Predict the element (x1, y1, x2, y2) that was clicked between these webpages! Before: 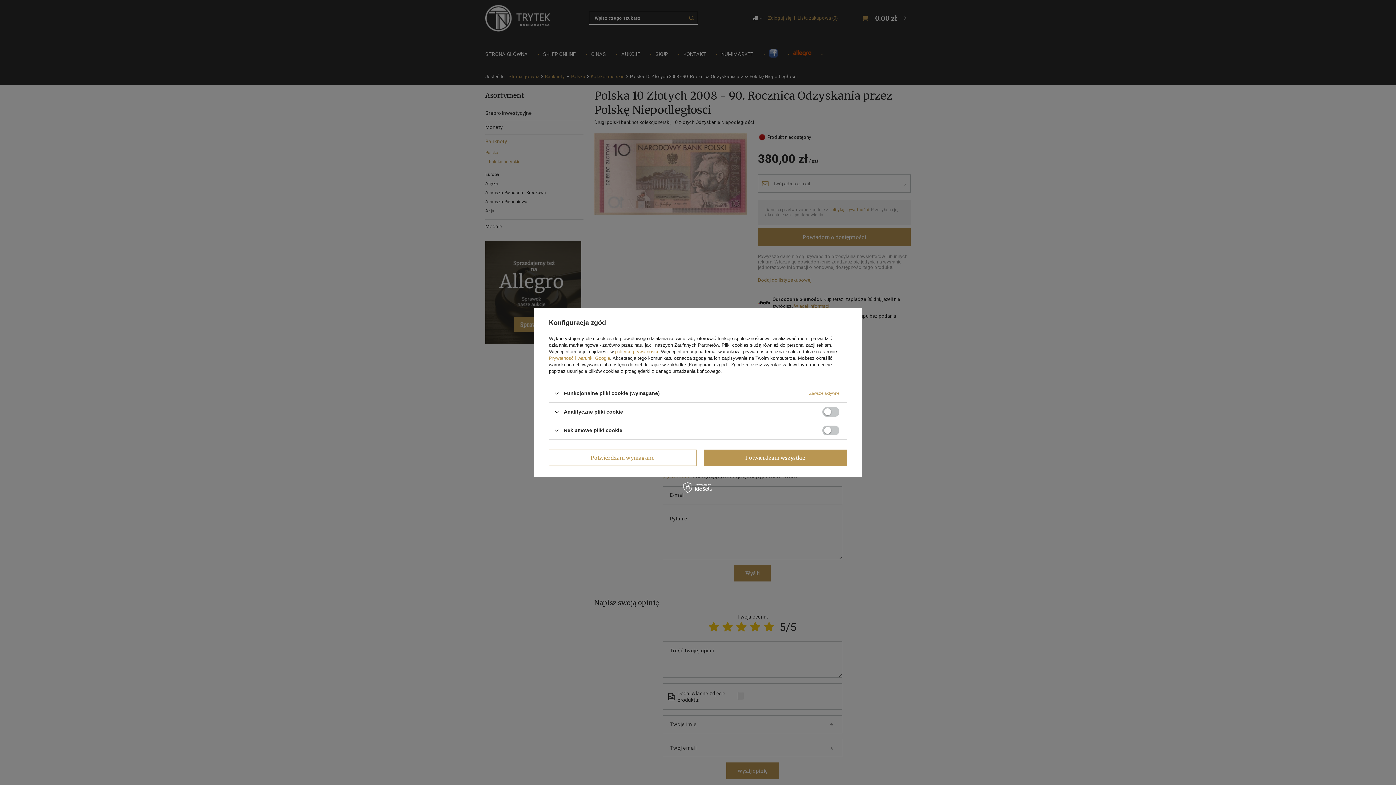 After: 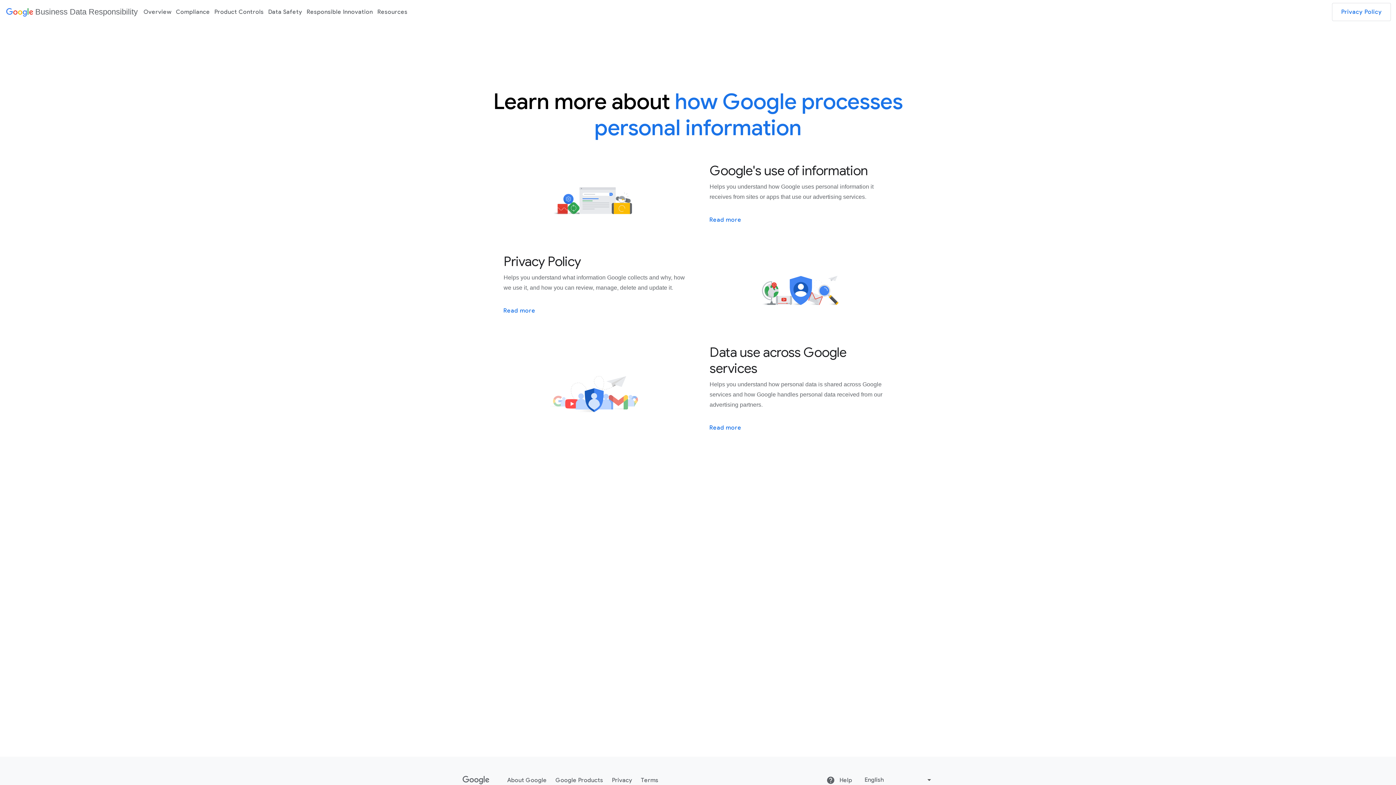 Action: bbox: (549, 355, 610, 361) label: Prywatność i warunki Google